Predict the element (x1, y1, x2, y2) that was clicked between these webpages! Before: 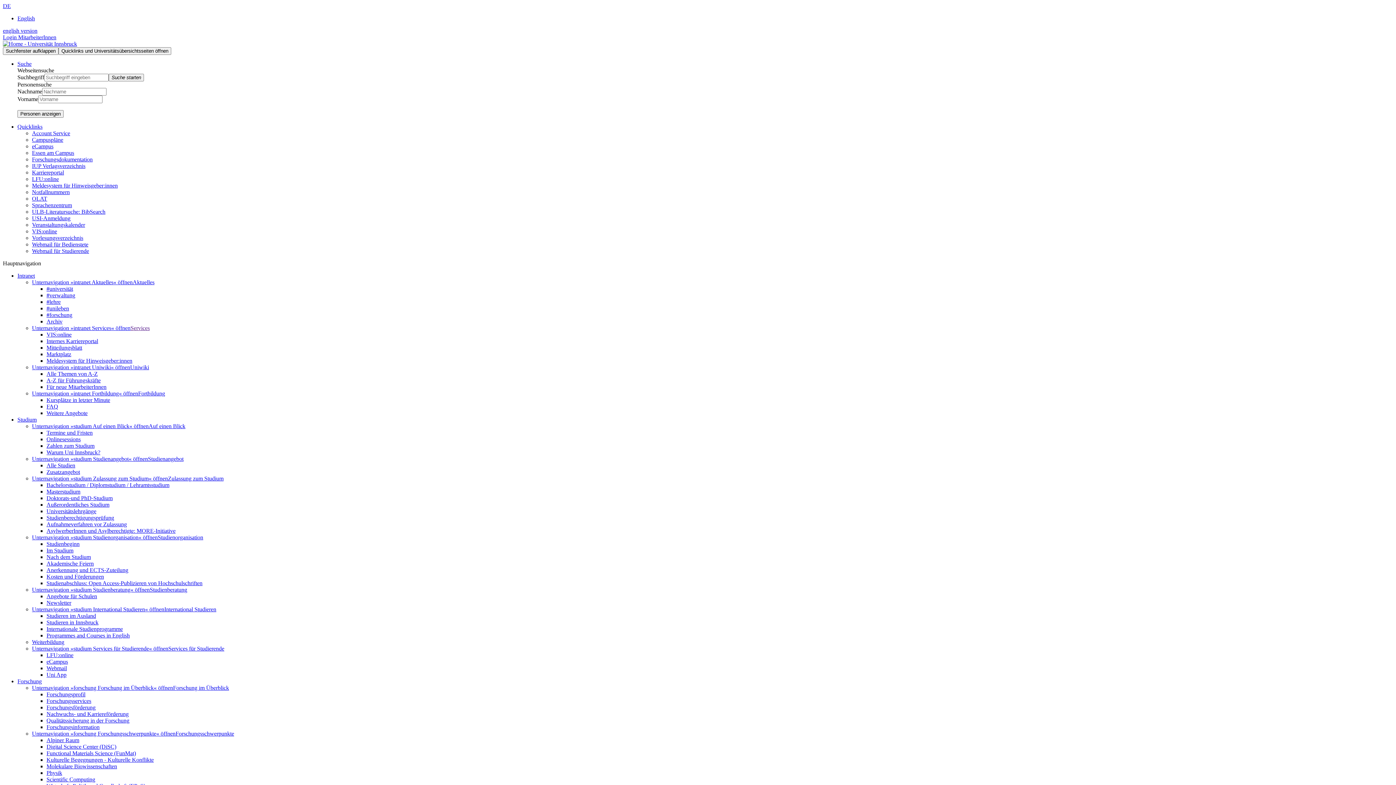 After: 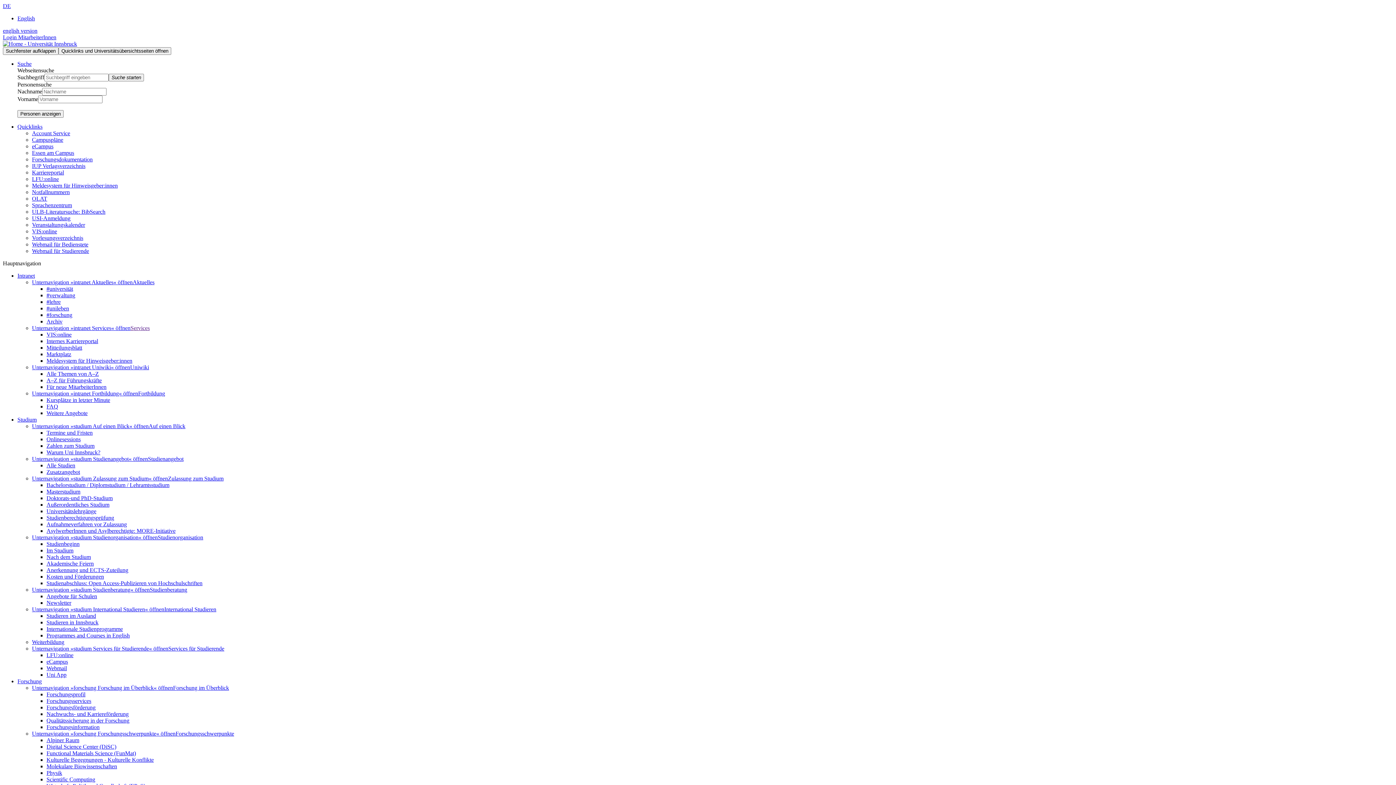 Action: label: International Studieren bbox: (164, 606, 216, 612)